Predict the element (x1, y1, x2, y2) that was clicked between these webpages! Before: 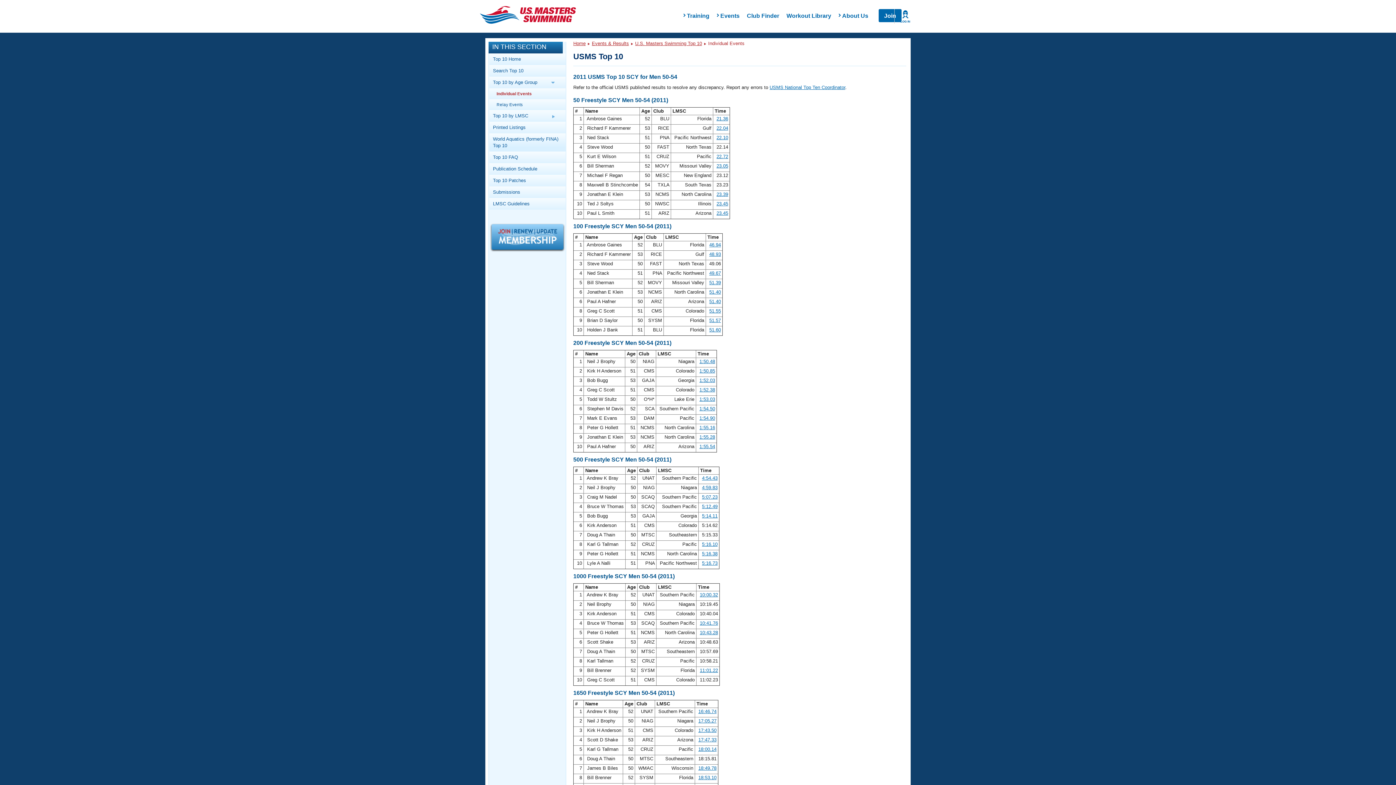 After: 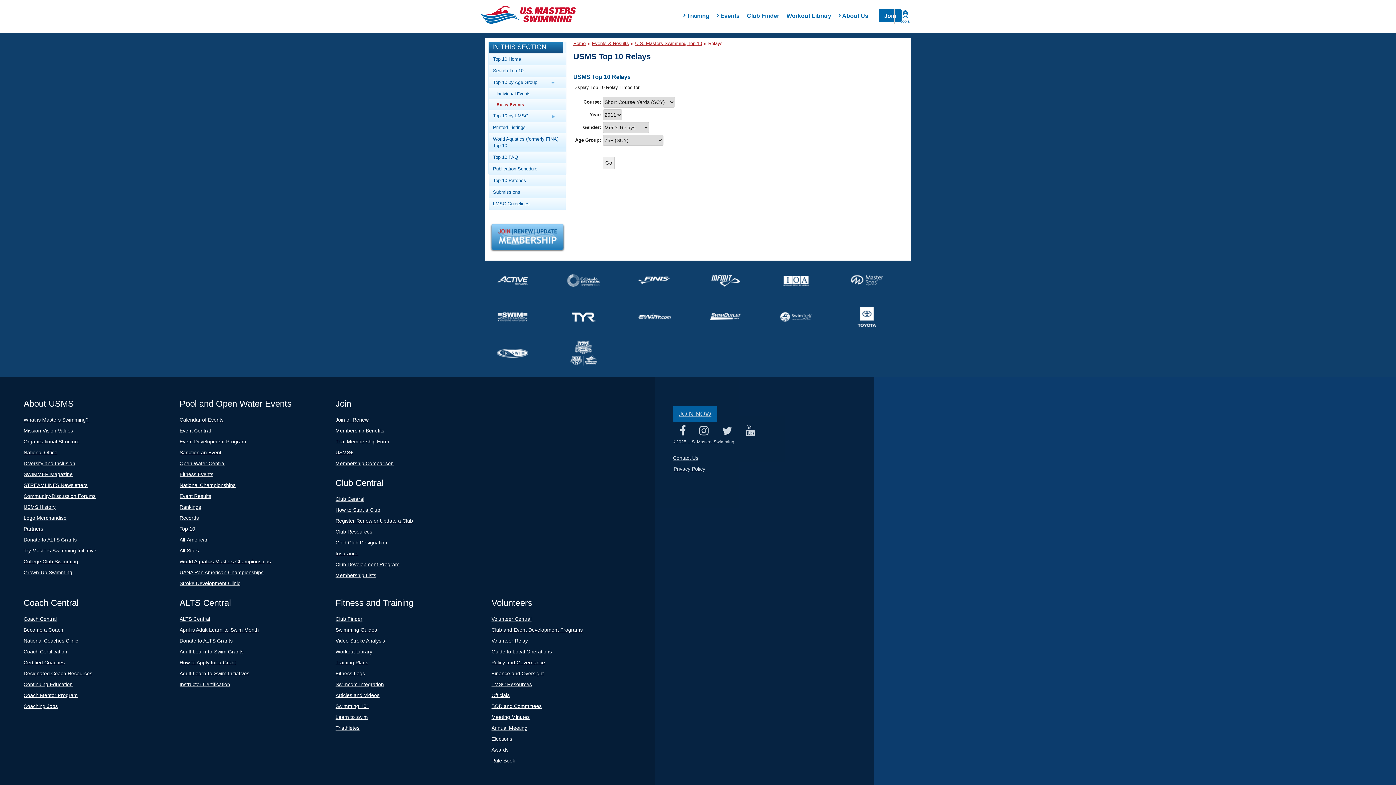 Action: bbox: (489, 99, 565, 110) label: Relay Events